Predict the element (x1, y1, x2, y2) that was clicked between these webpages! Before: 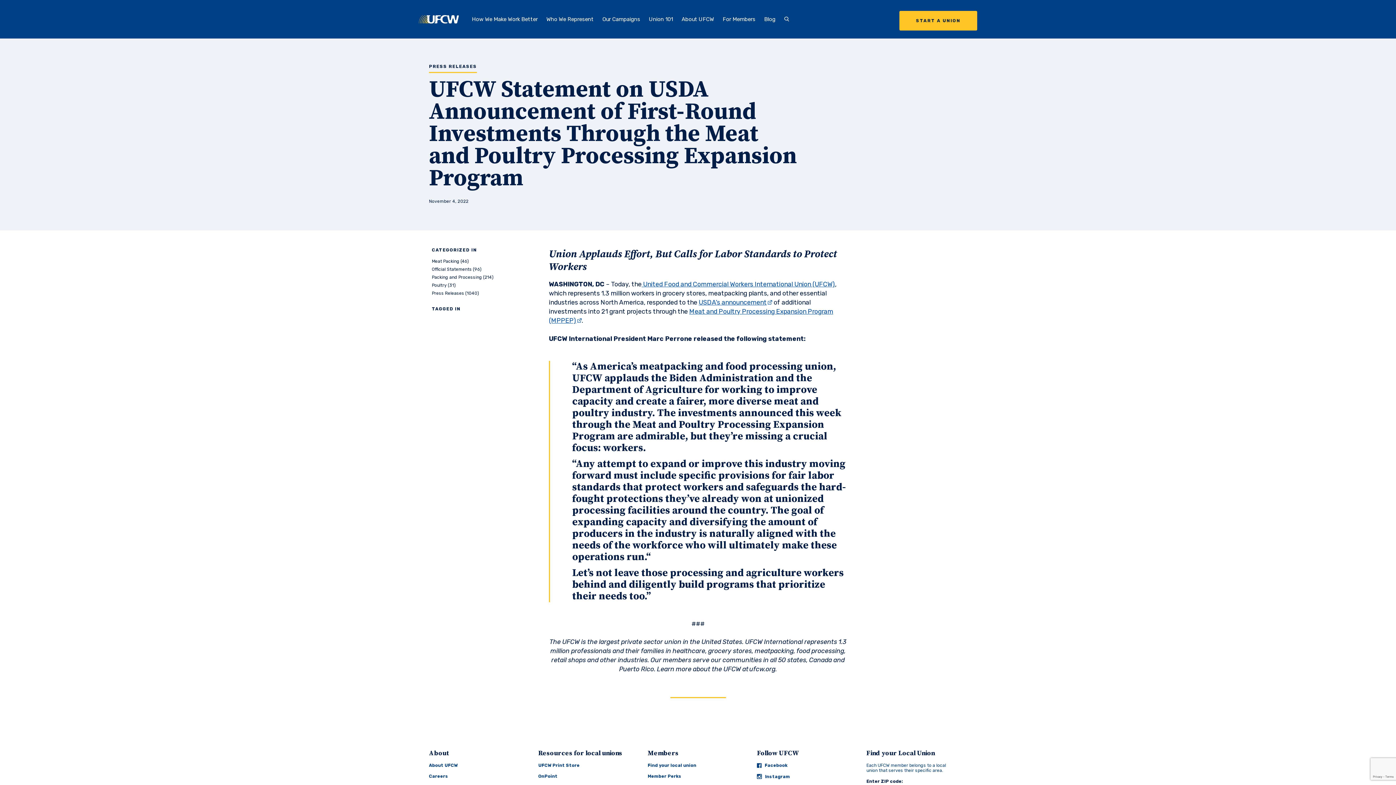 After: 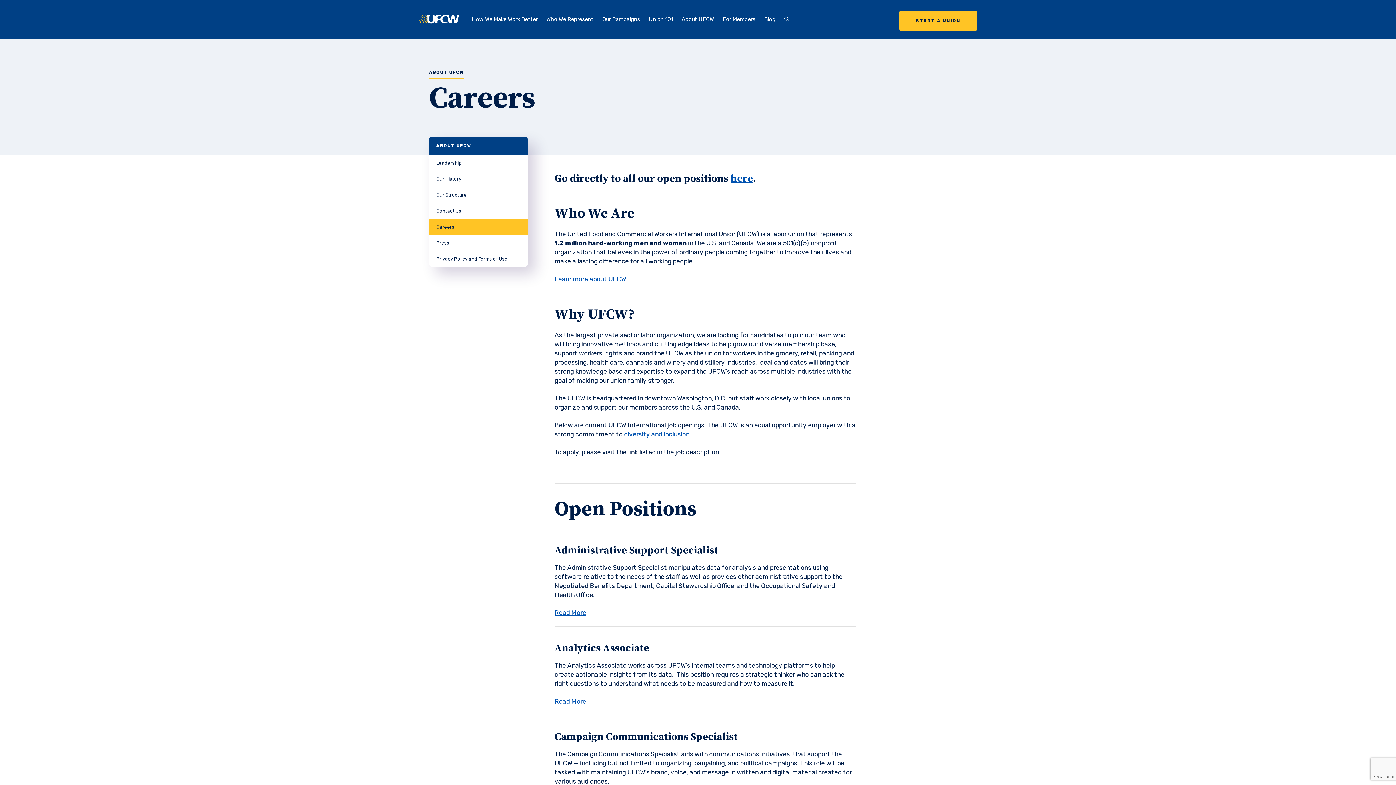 Action: bbox: (429, 771, 529, 782) label: Careers